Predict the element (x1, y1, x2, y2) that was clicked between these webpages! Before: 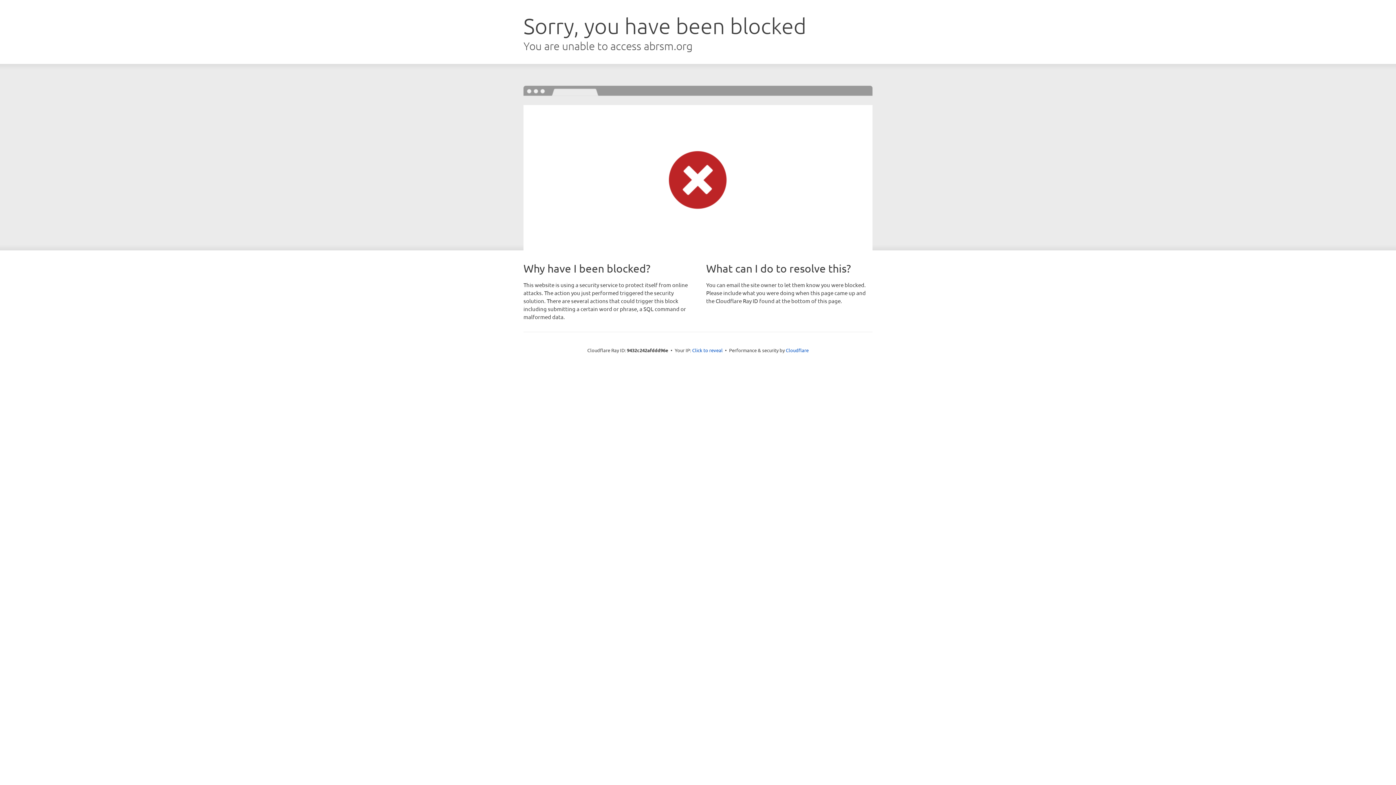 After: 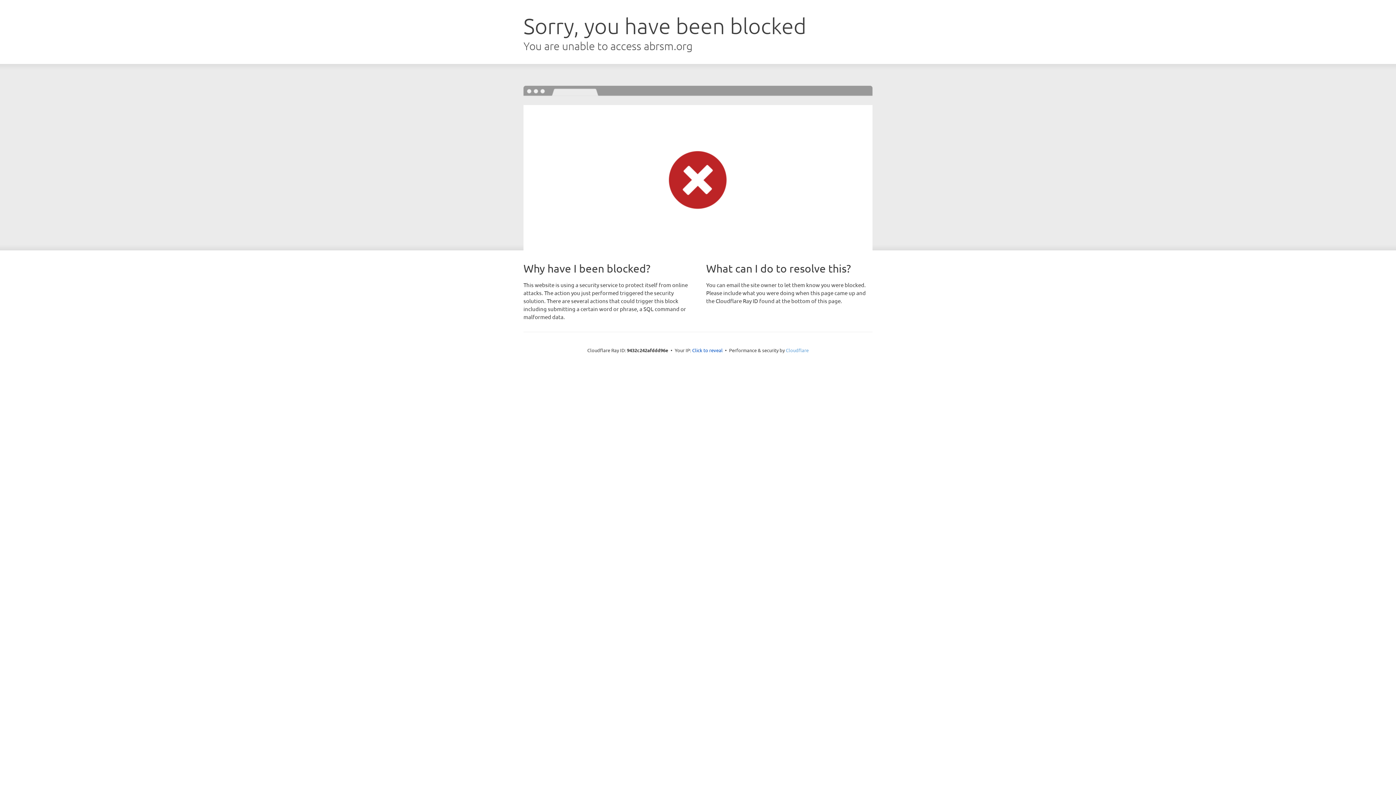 Action: bbox: (786, 347, 808, 353) label: Cloudflare